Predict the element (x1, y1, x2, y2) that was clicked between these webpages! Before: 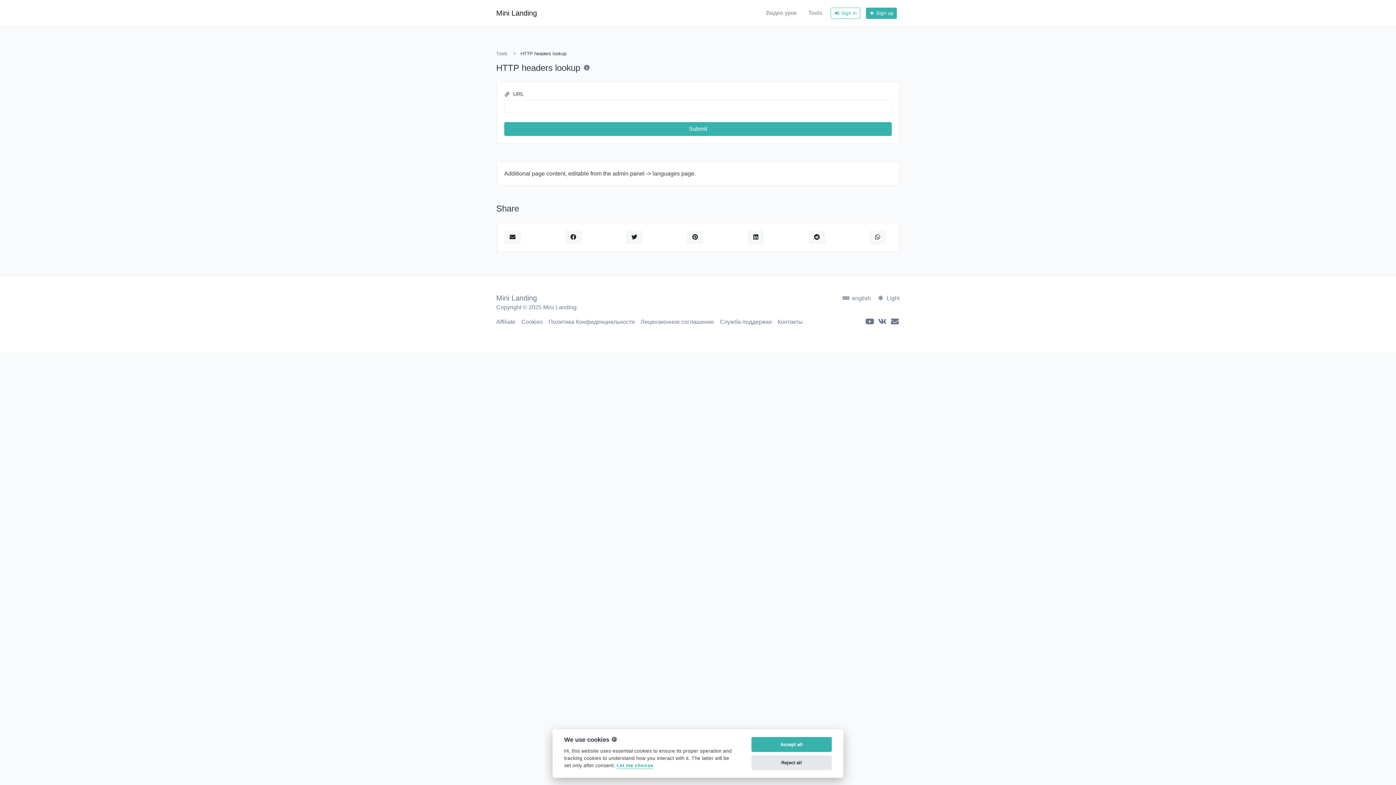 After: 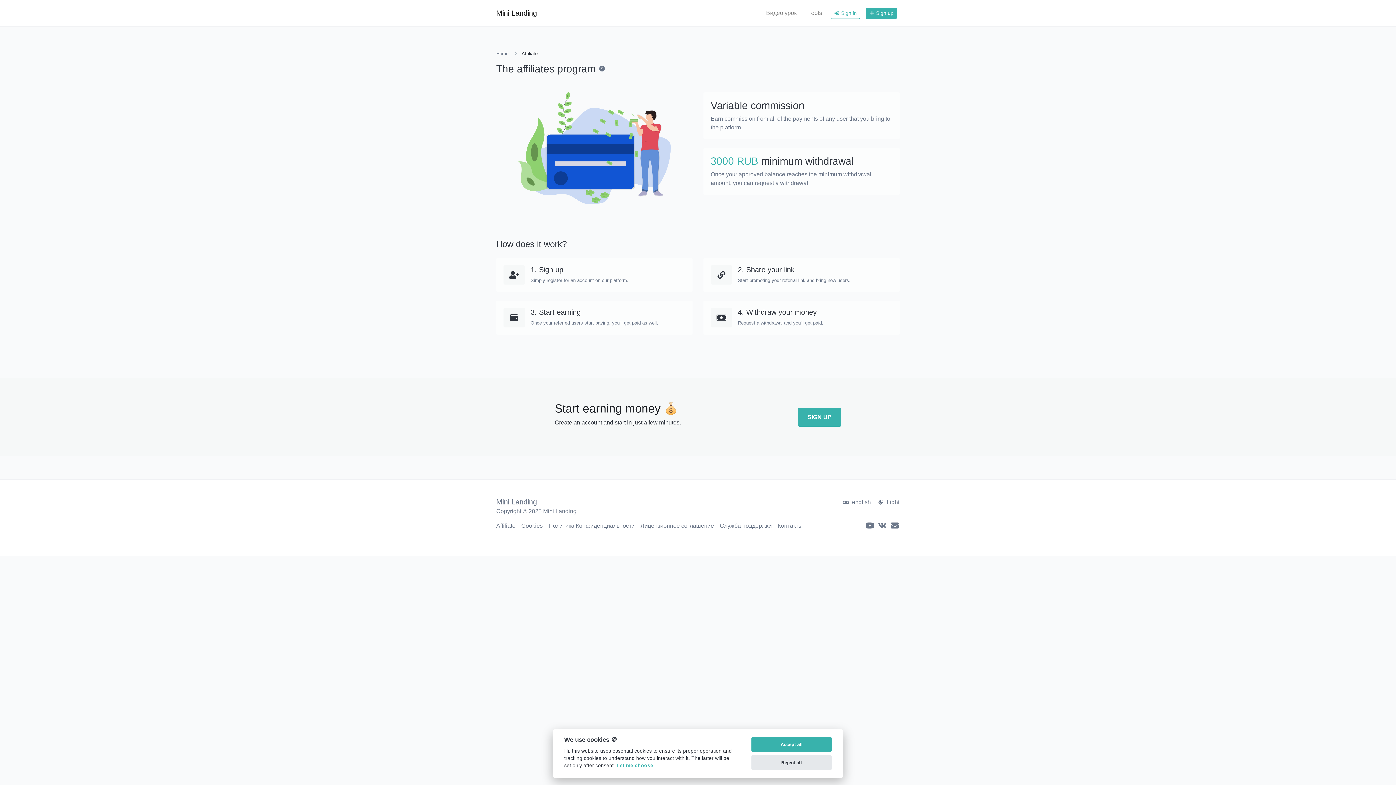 Action: label: Affiliate bbox: (496, 318, 515, 324)